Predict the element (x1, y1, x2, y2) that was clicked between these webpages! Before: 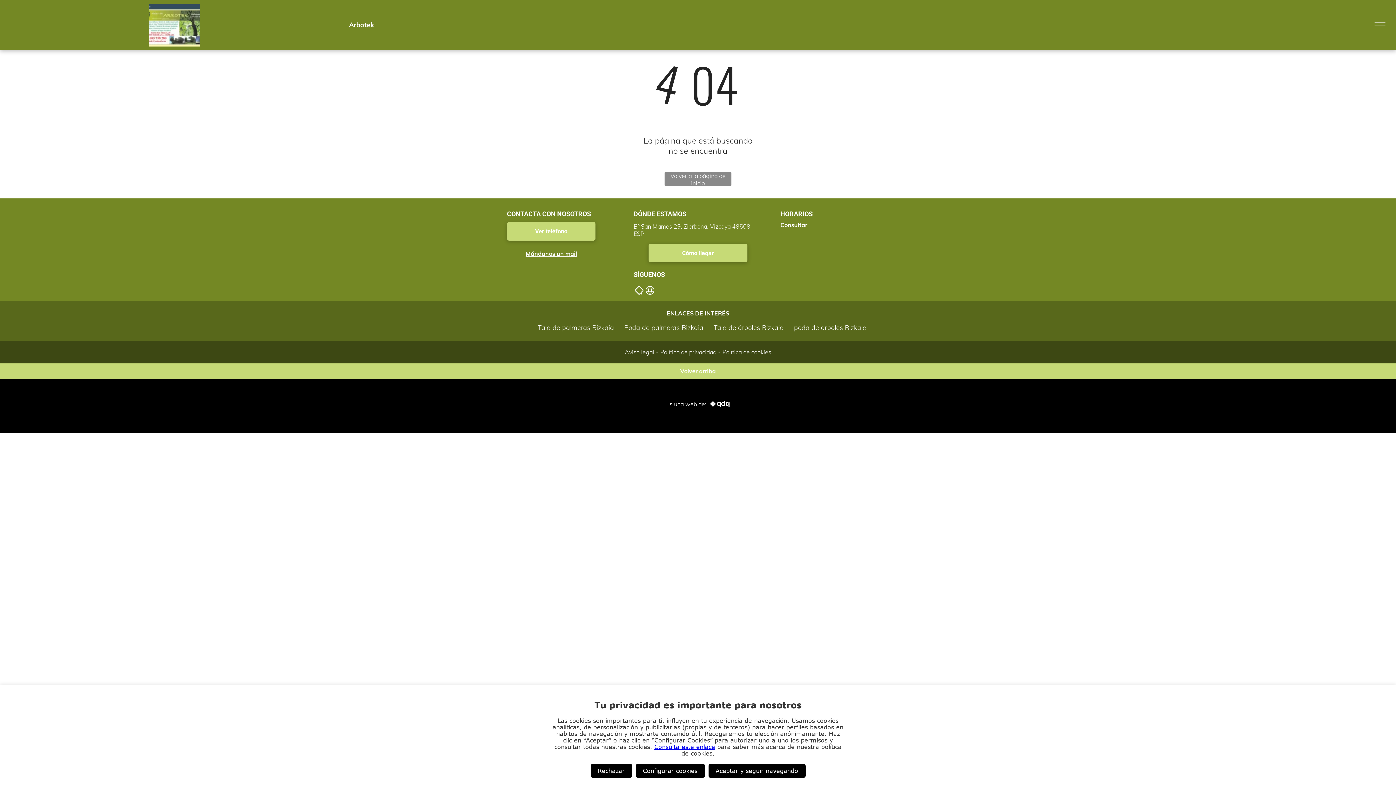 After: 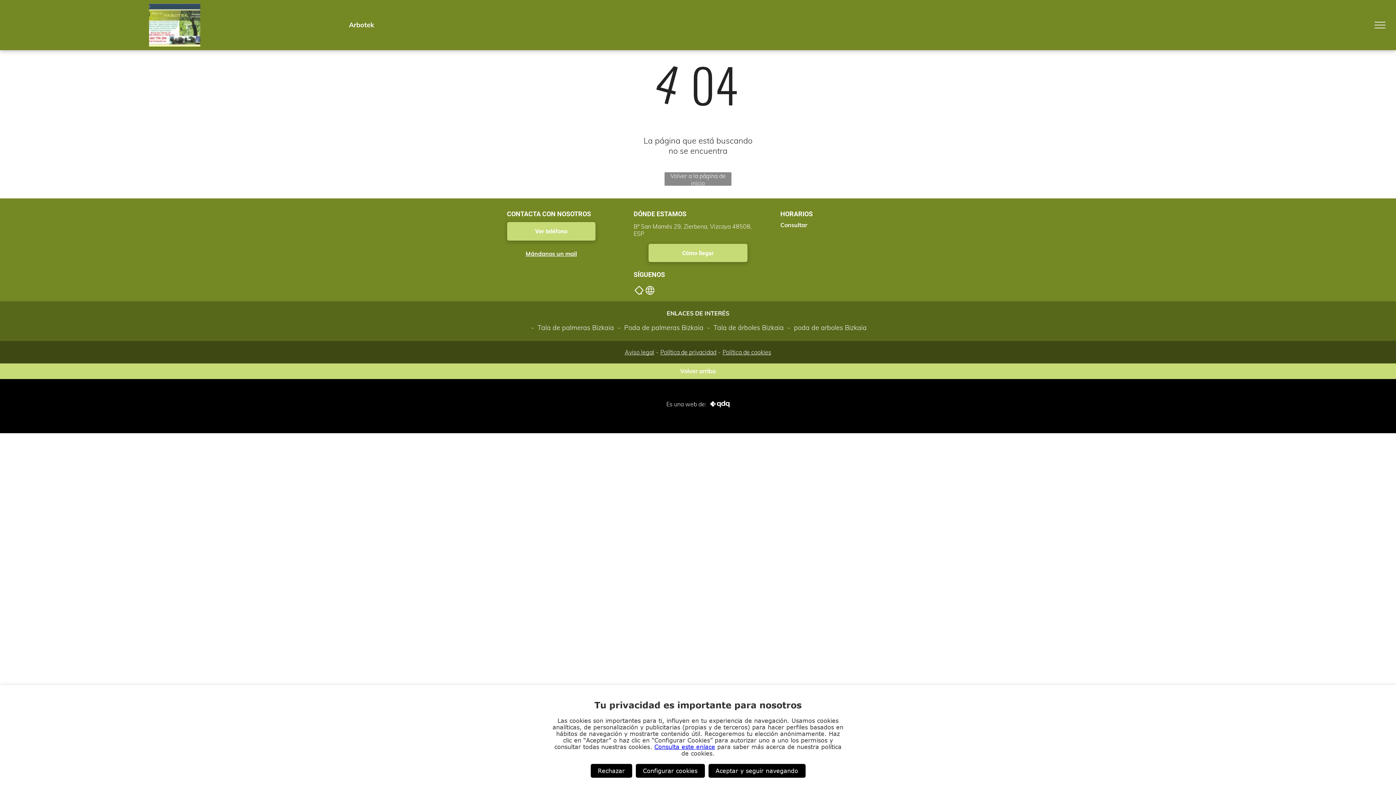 Action: label: Volver arriba bbox: (680, 367, 716, 374)